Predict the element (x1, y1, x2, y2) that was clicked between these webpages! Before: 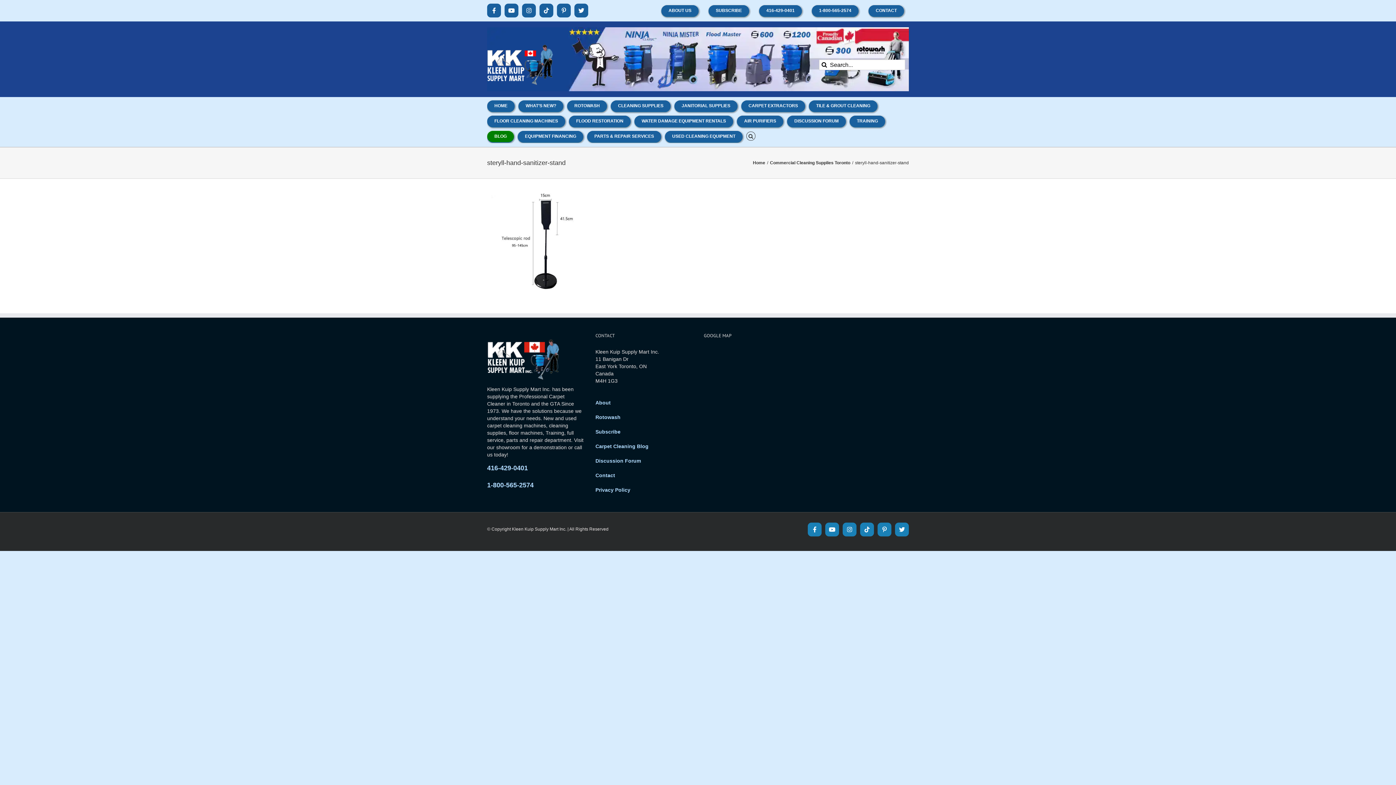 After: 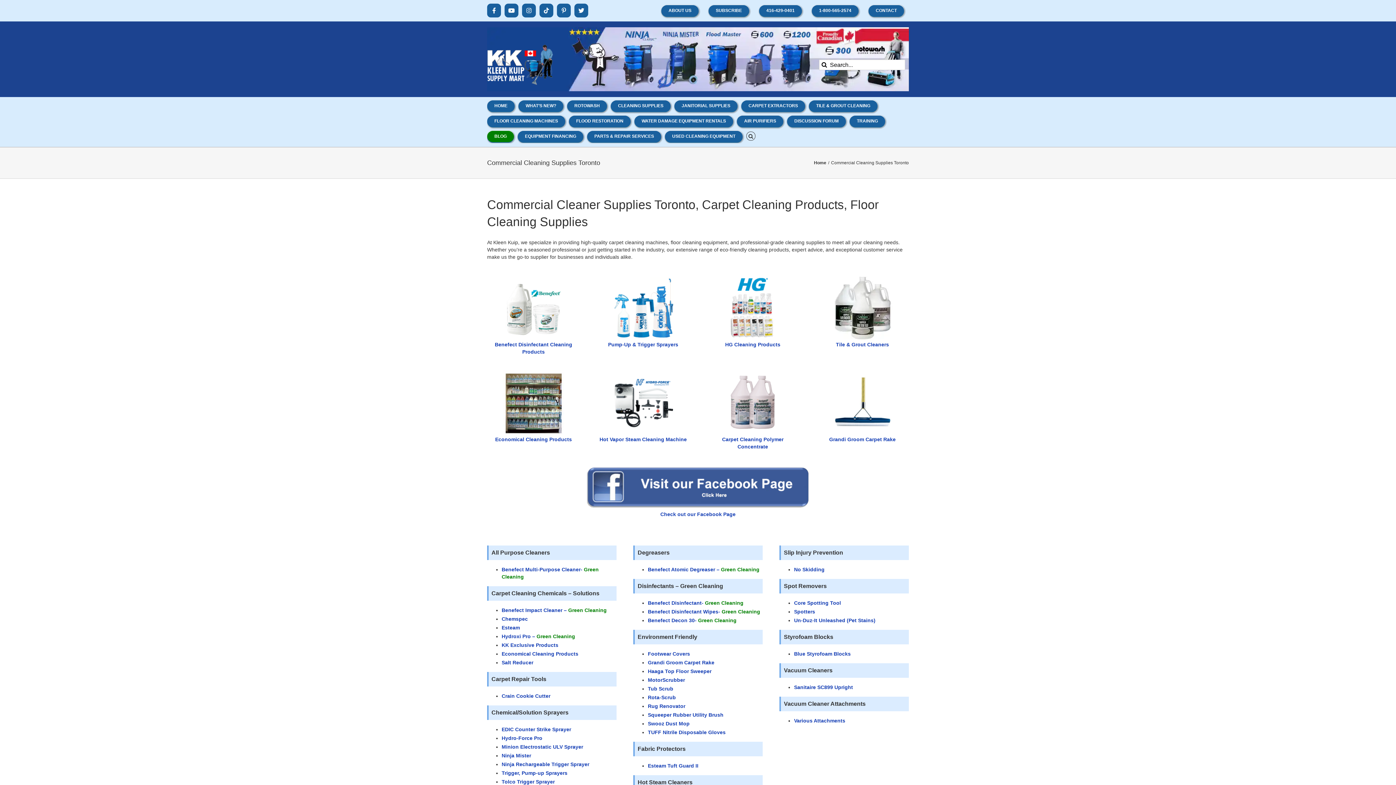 Action: label: Commercial Cleaning Supplies Toronto bbox: (770, 160, 850, 165)